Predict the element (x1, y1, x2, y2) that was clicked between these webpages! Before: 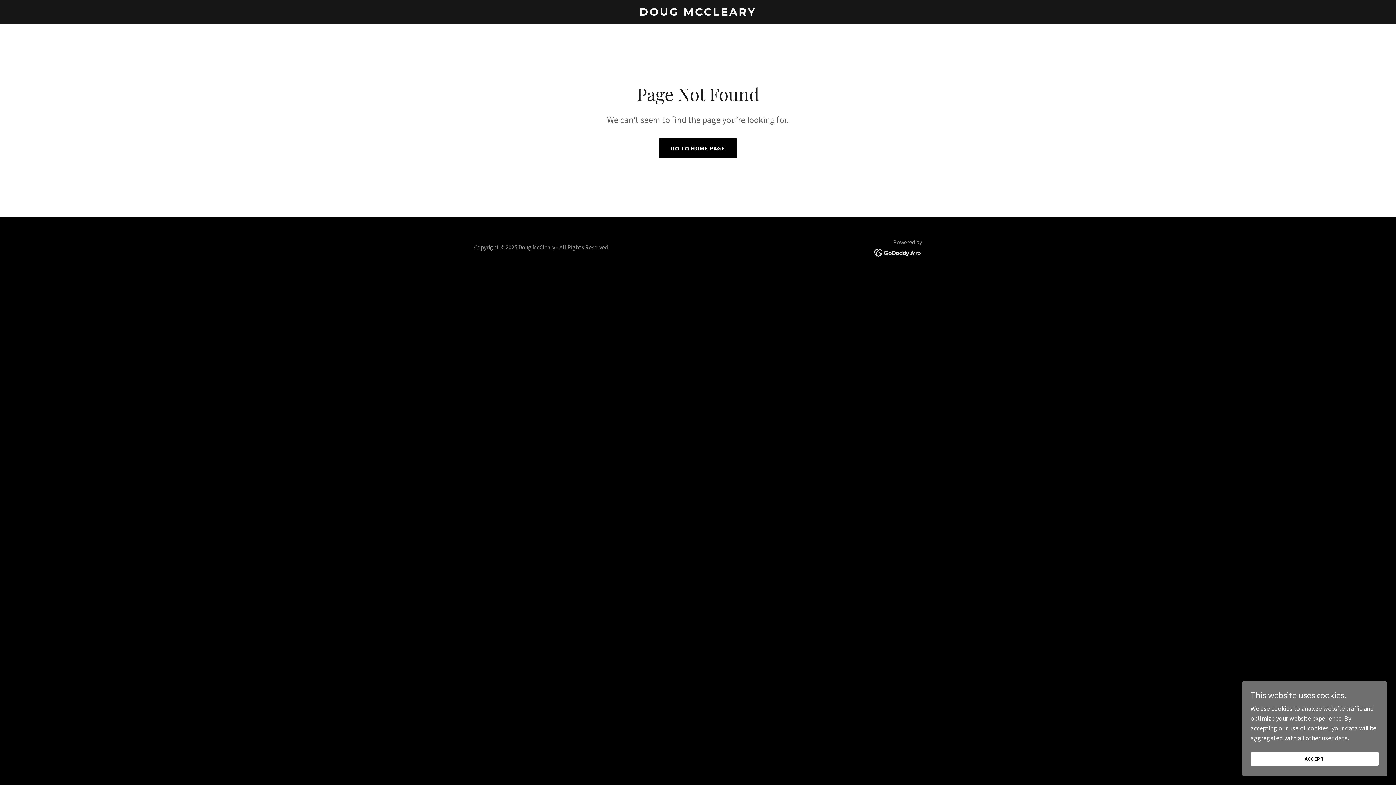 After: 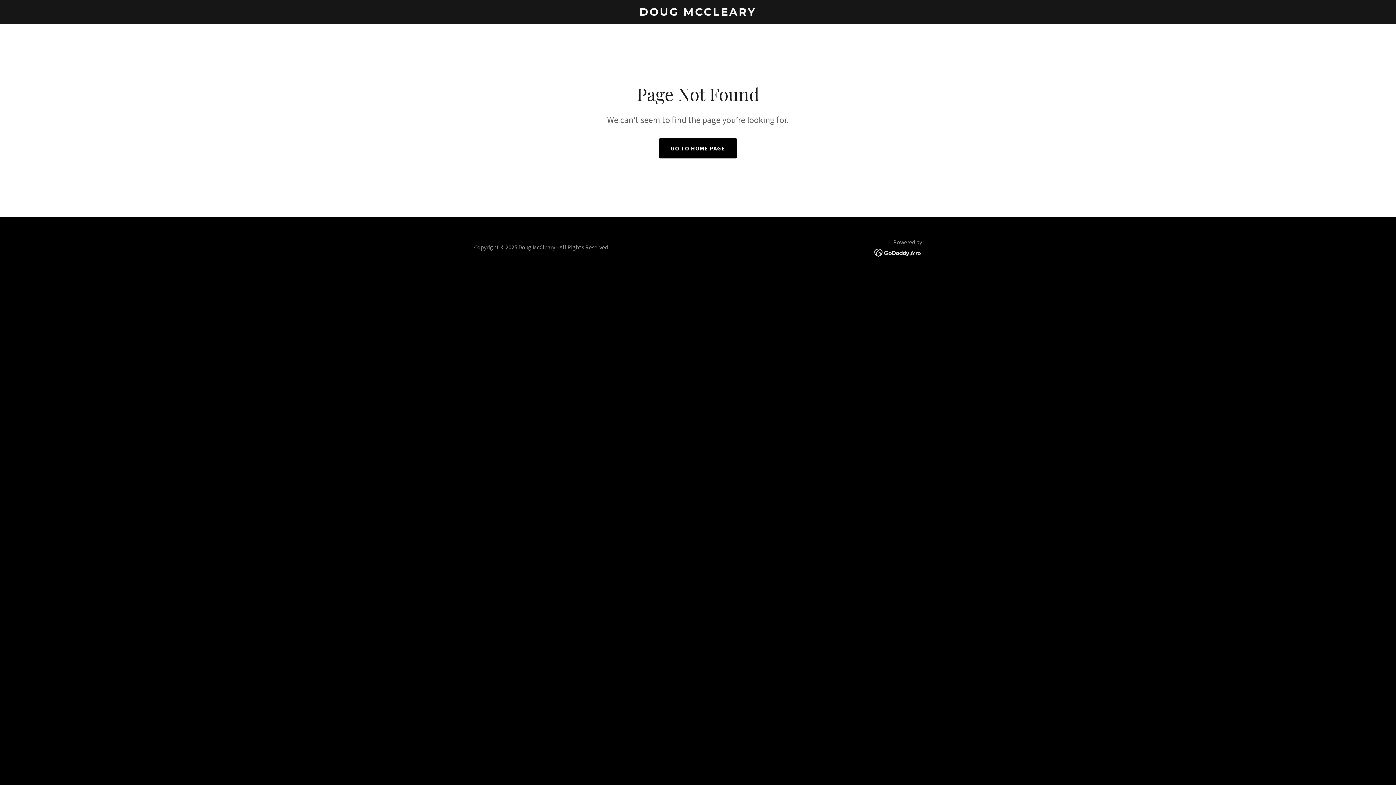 Action: label: ACCEPT bbox: (1250, 752, 1378, 766)